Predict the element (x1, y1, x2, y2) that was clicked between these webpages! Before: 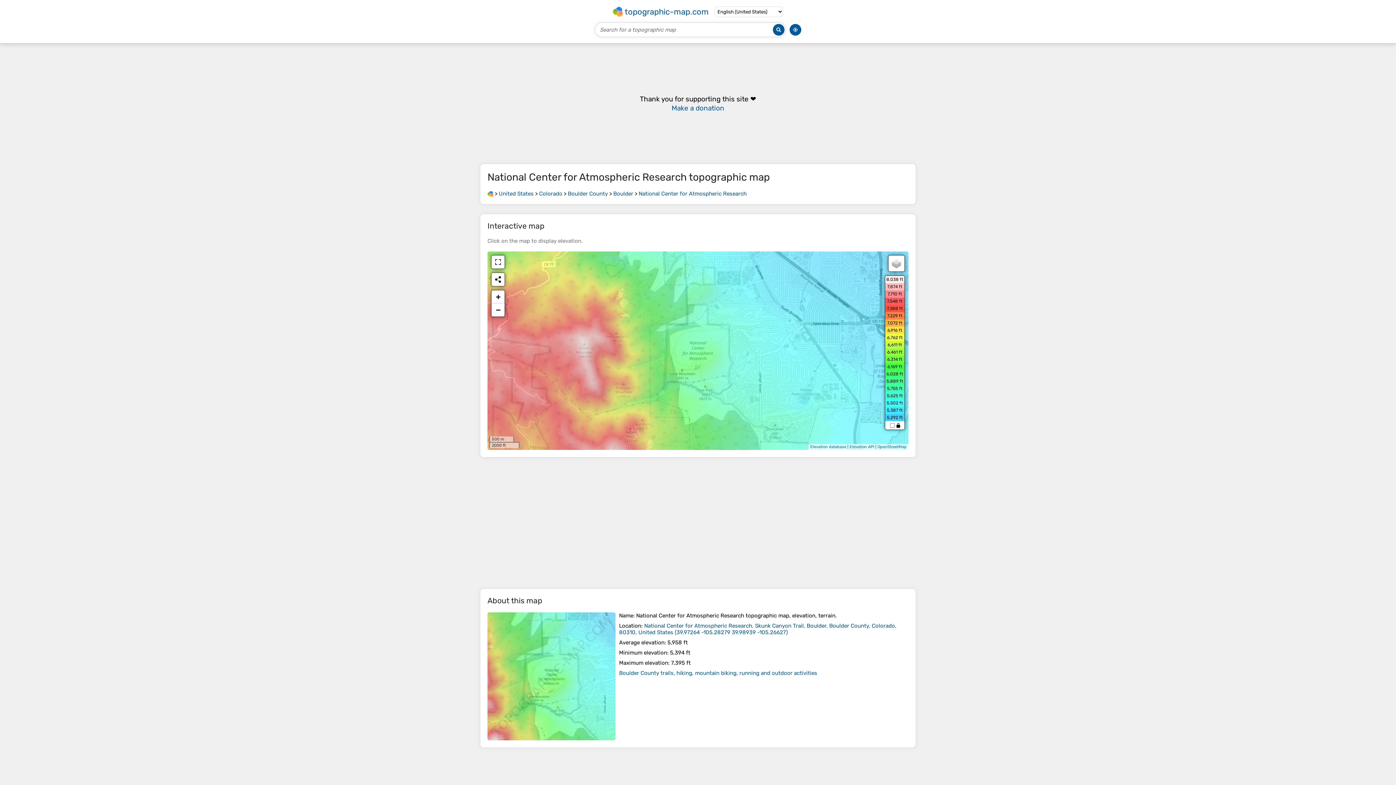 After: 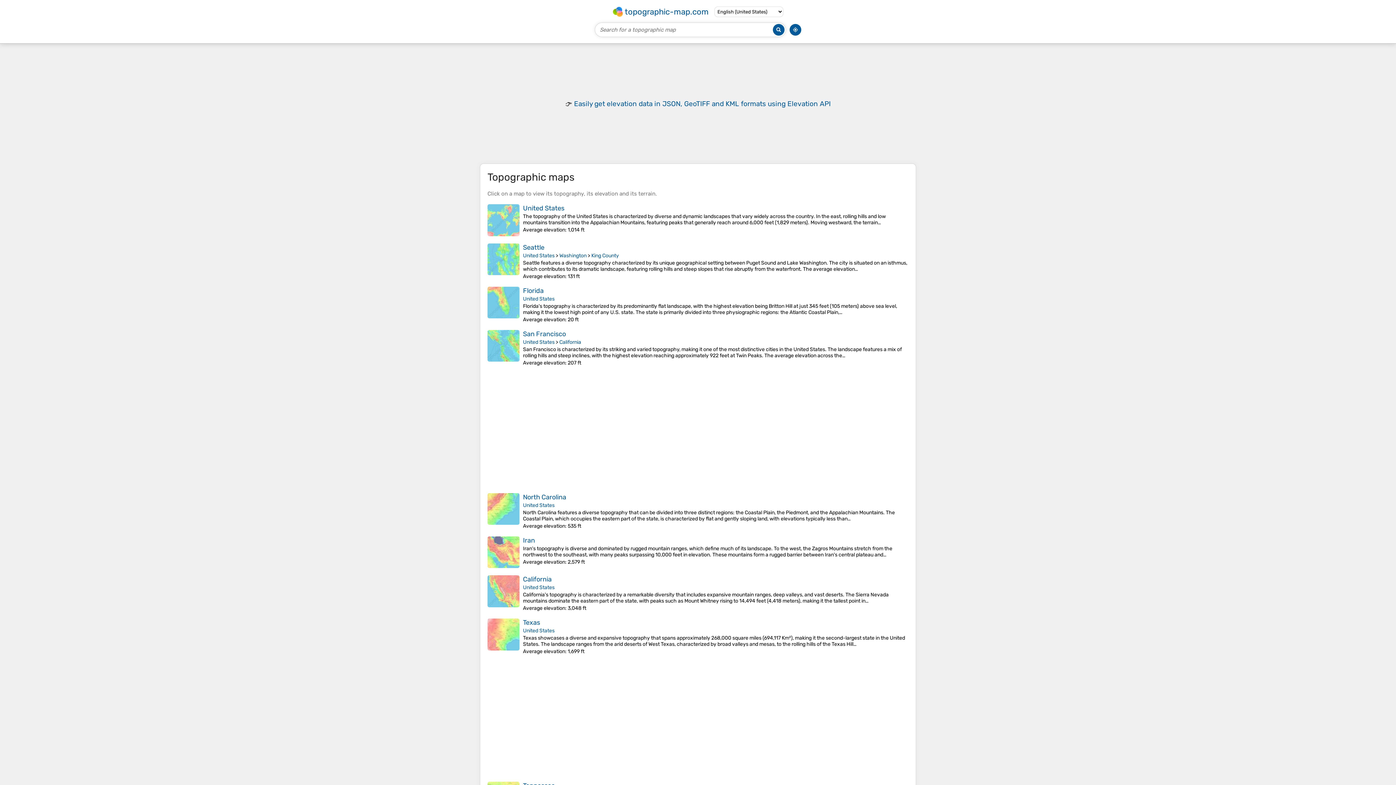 Action: label: topographic-map.com bbox: (611, 5, 710, 17)